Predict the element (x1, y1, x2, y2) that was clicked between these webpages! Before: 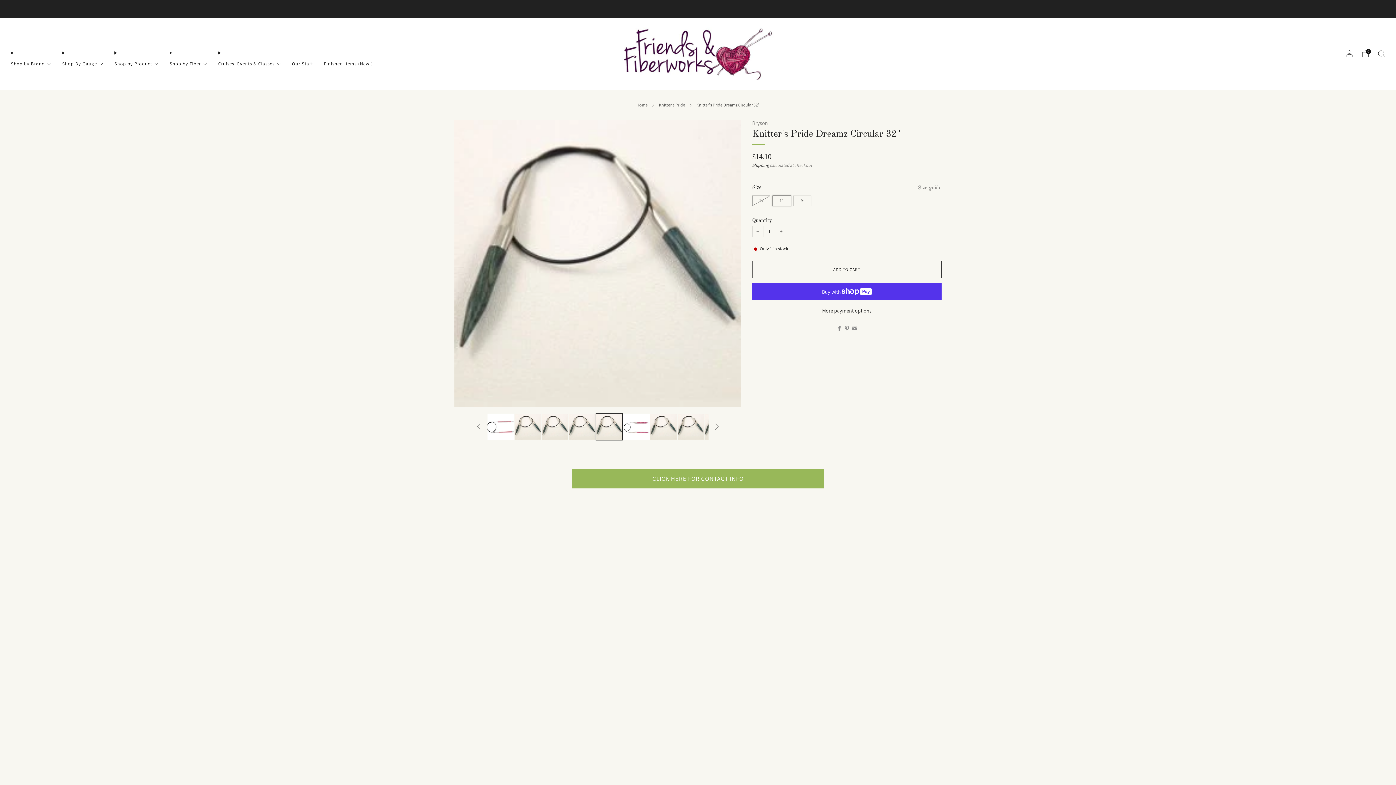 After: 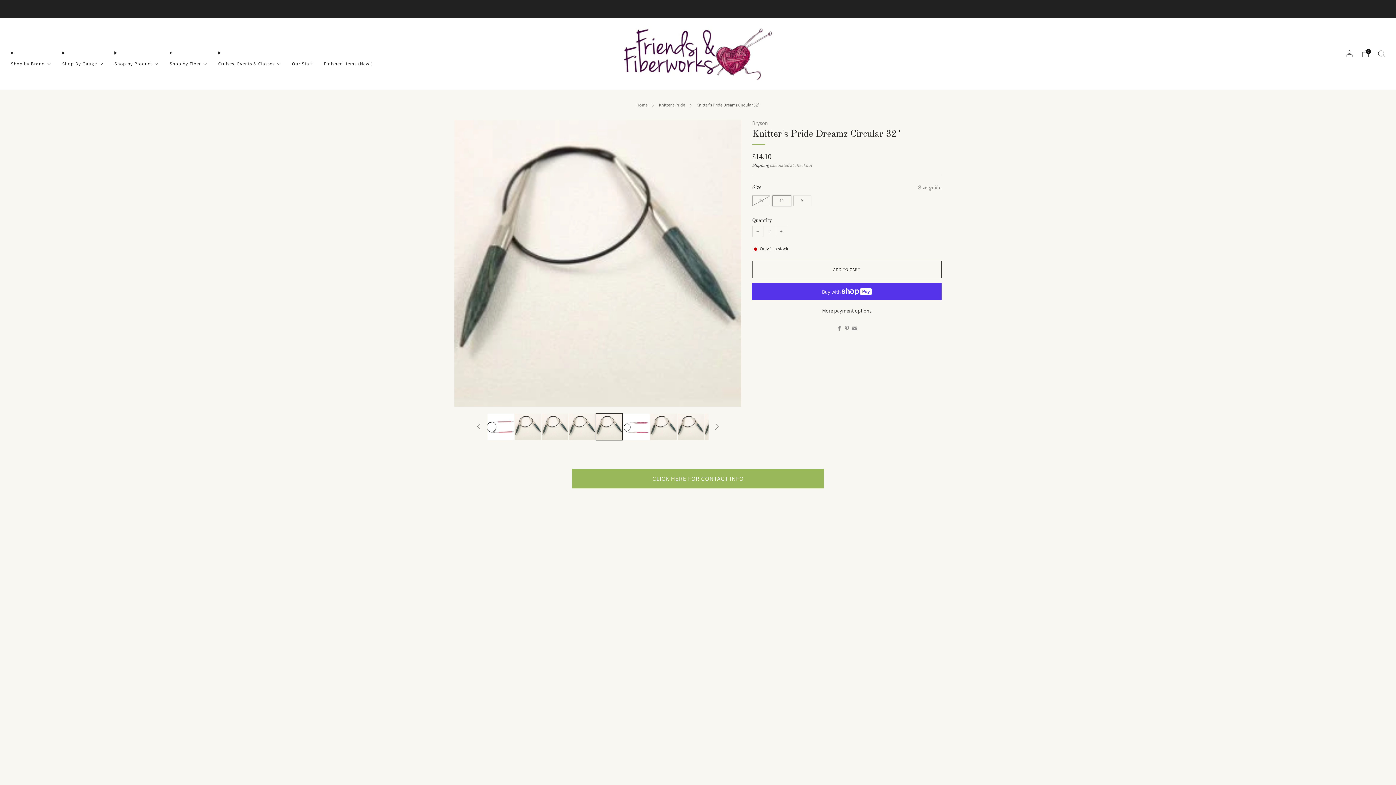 Action: label: Increase item quantity by one bbox: (776, 226, 786, 236)